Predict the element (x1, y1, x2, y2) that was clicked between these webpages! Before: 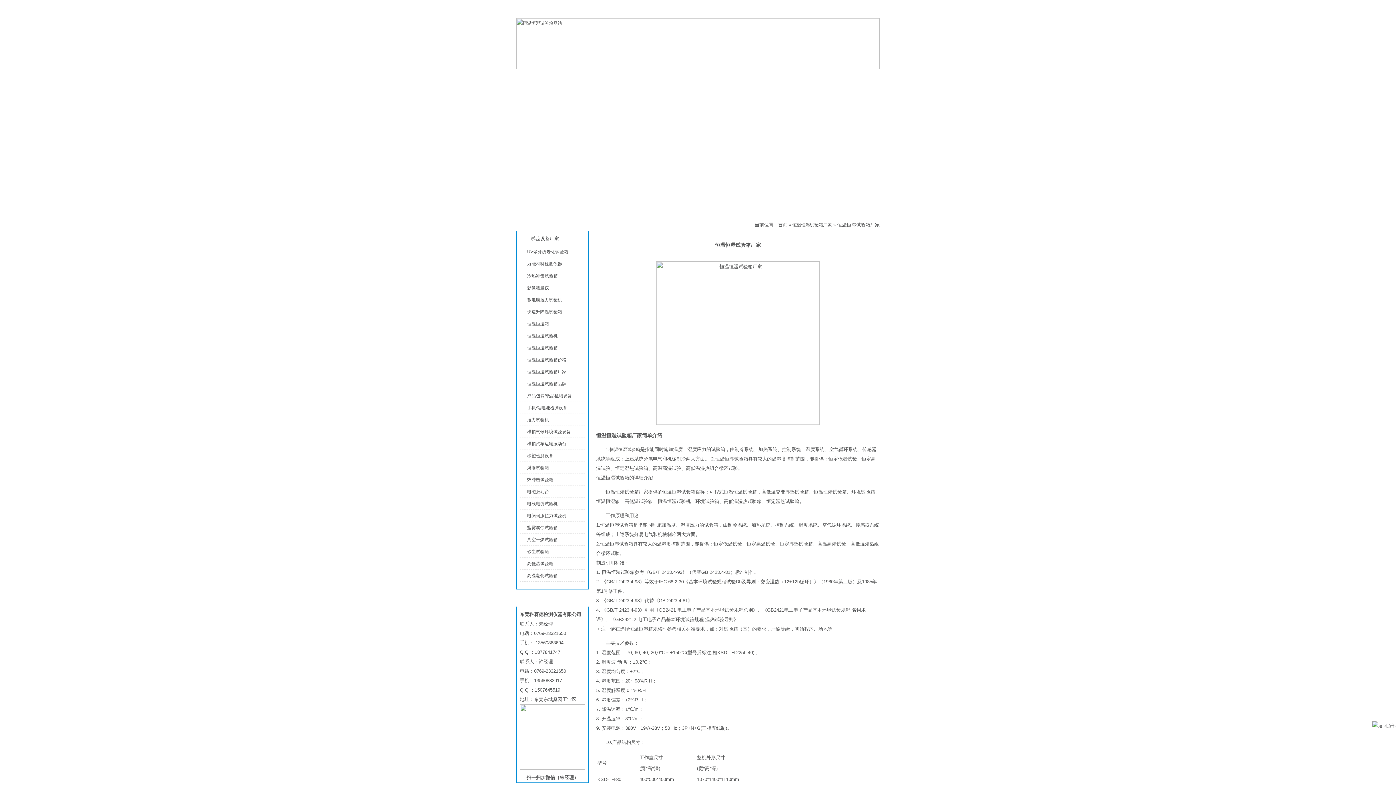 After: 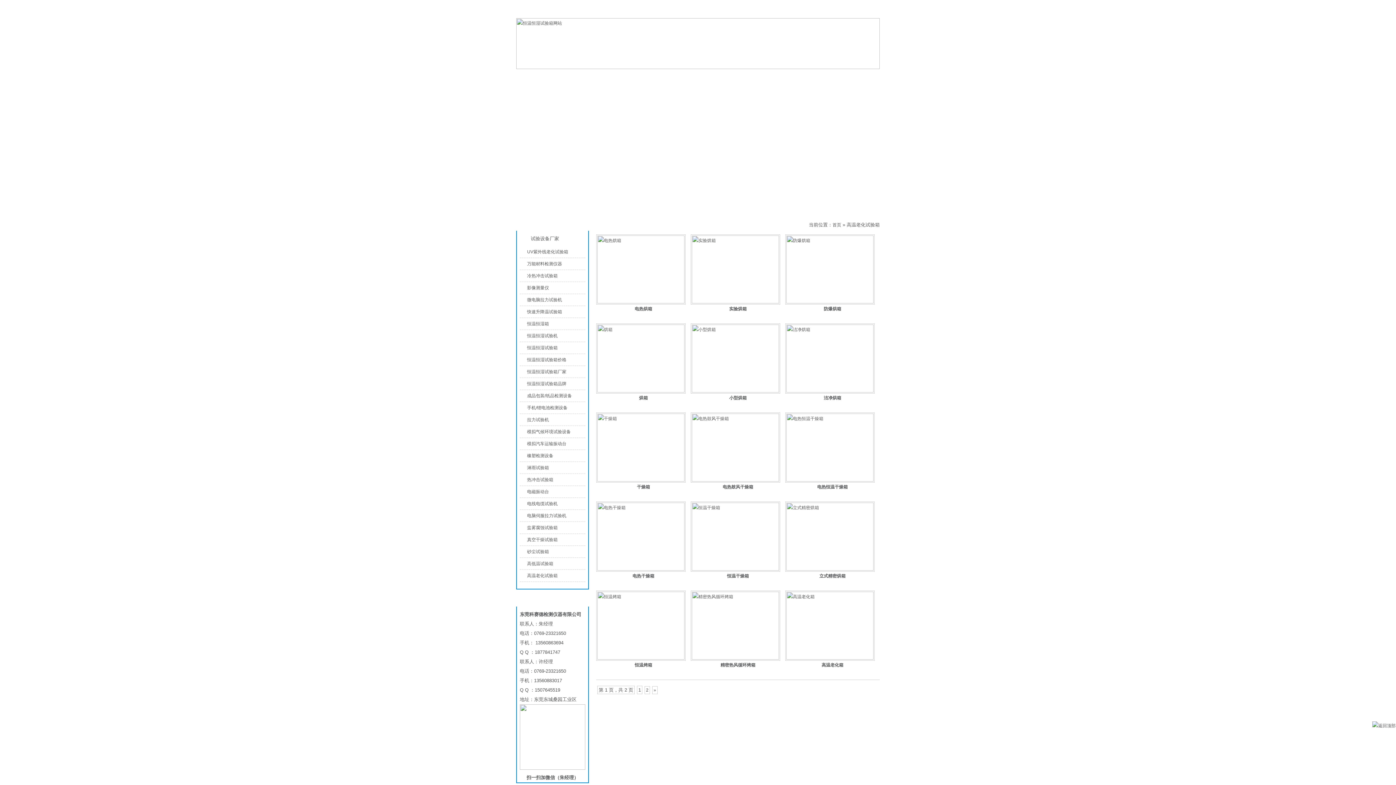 Action: bbox: (527, 573, 557, 578) label: 高温老化试验箱